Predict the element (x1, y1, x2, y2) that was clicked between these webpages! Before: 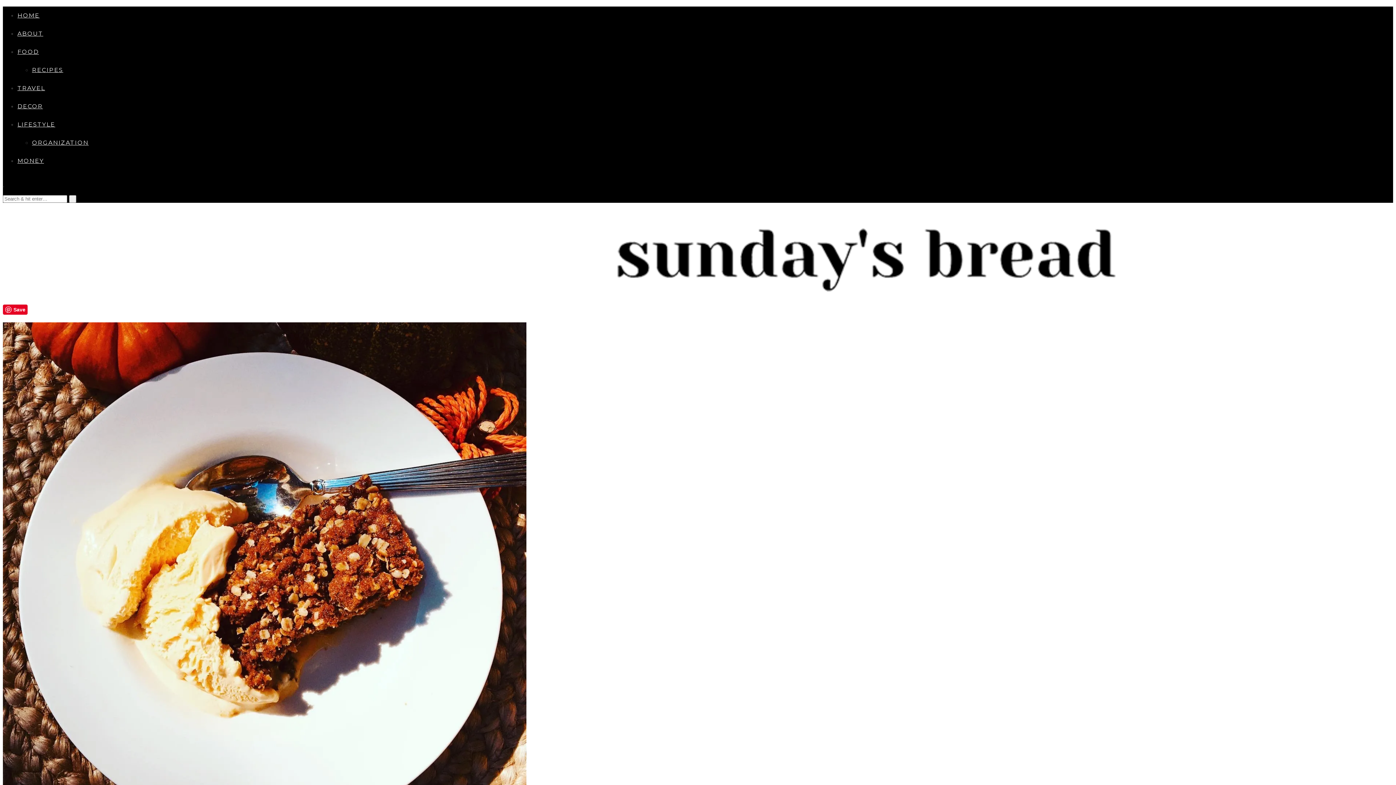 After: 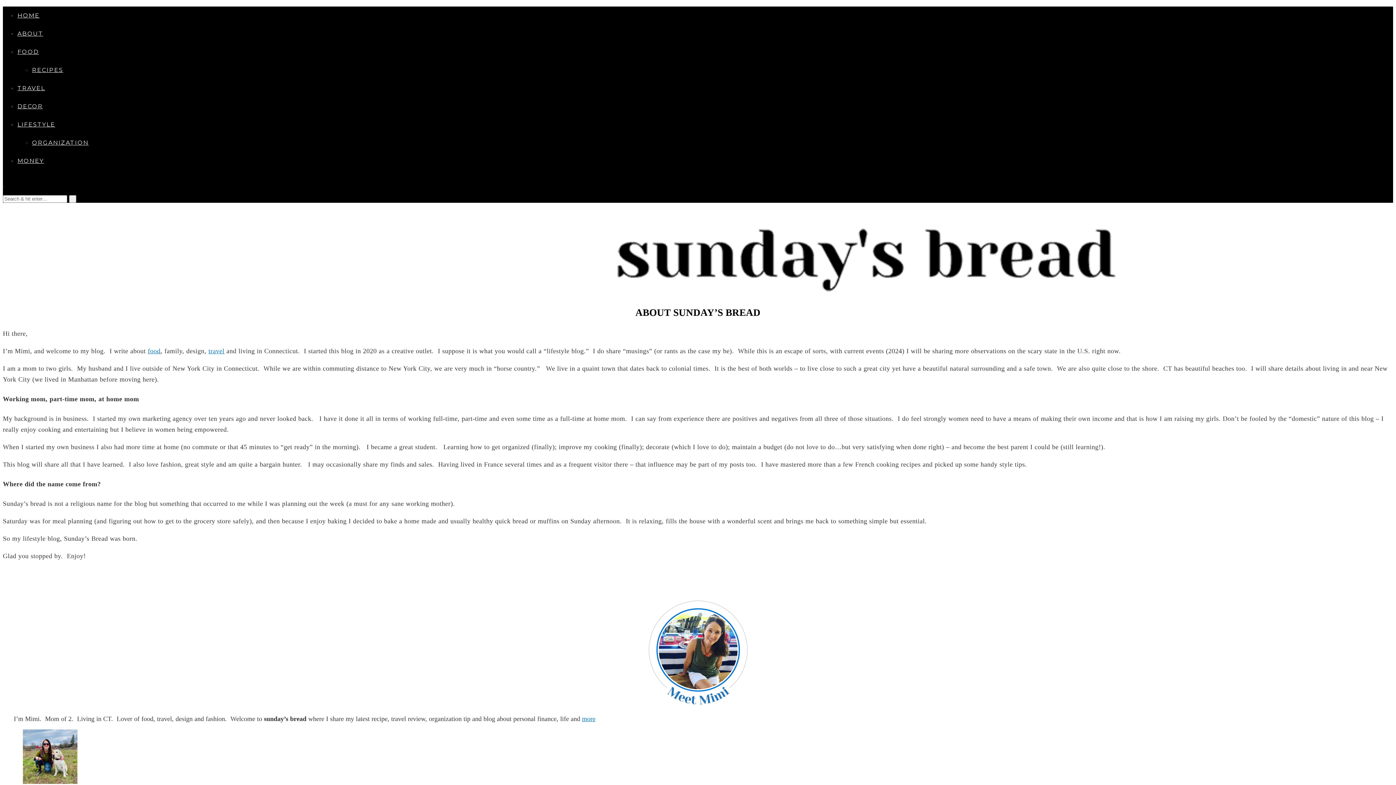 Action: bbox: (17, 24, 1393, 42) label: ABOUT